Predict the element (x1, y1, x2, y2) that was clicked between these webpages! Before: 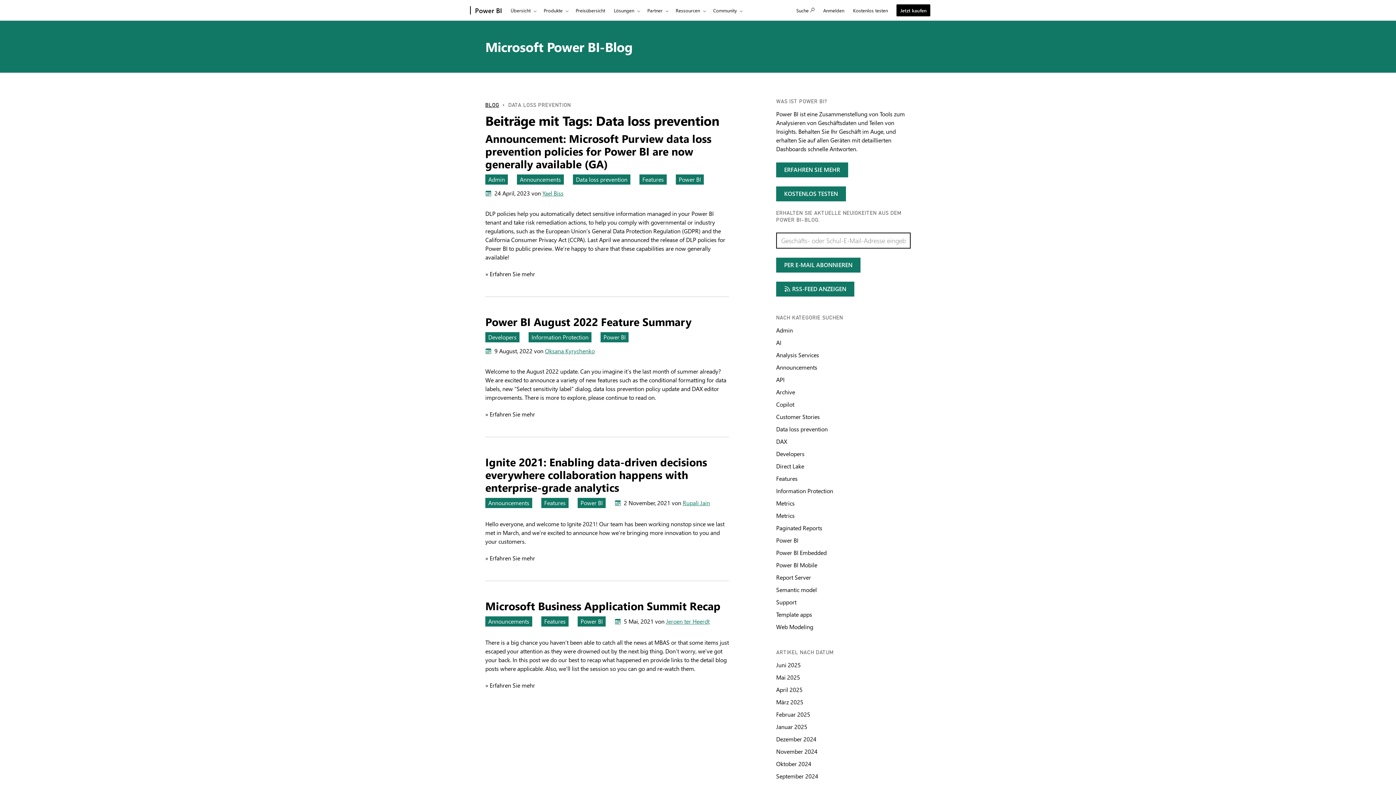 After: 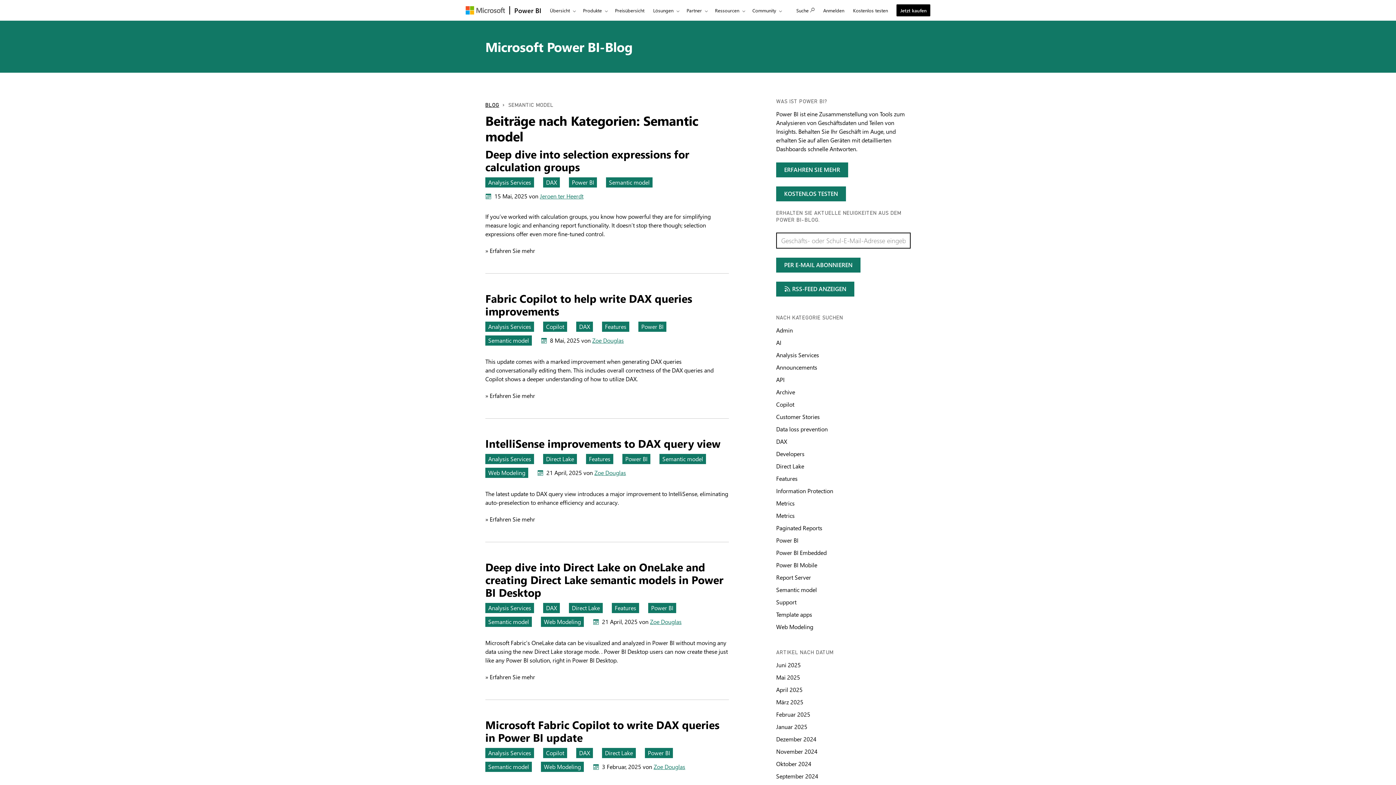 Action: bbox: (776, 586, 817, 593) label: Nach Kategorie suchen Semantic model